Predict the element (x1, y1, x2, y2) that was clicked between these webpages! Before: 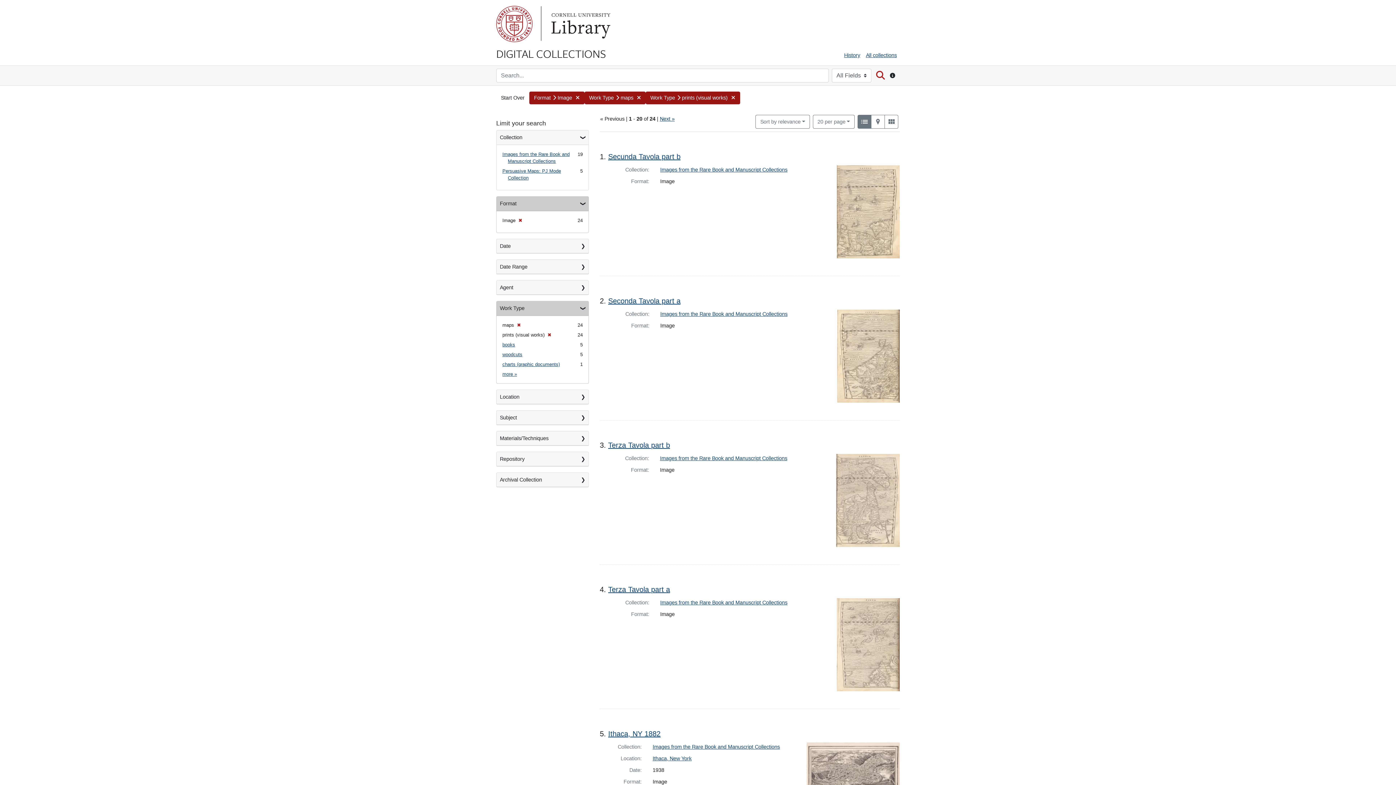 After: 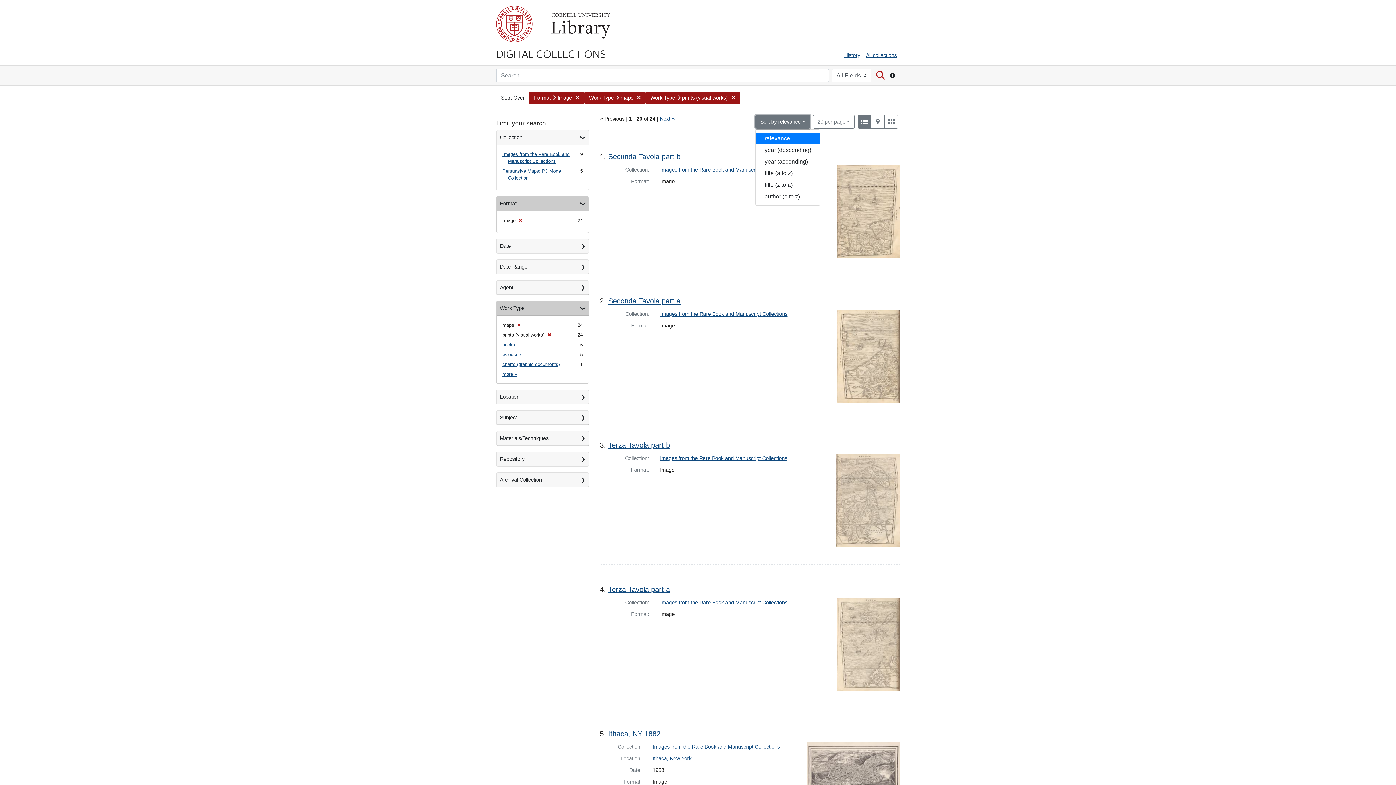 Action: bbox: (755, 114, 810, 128) label: Sort by relevance